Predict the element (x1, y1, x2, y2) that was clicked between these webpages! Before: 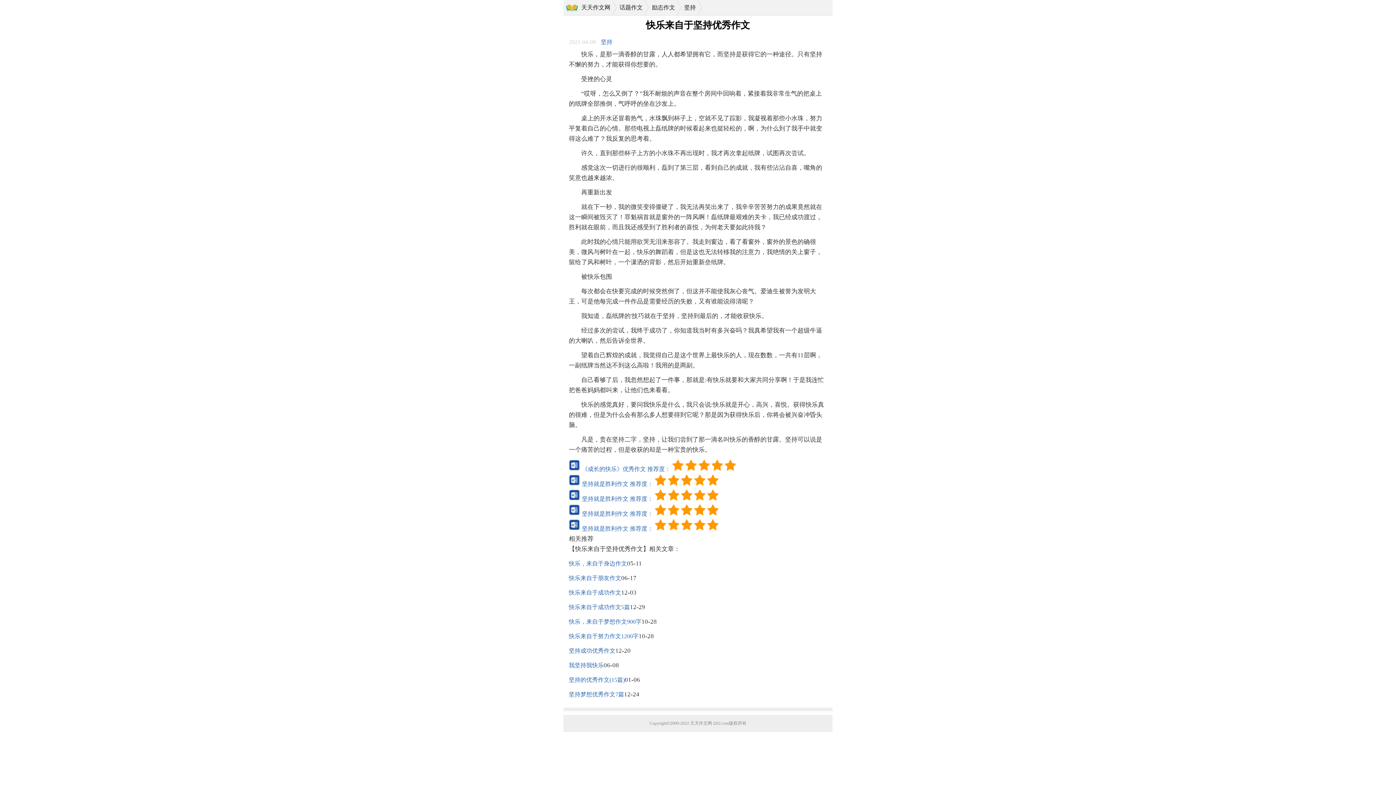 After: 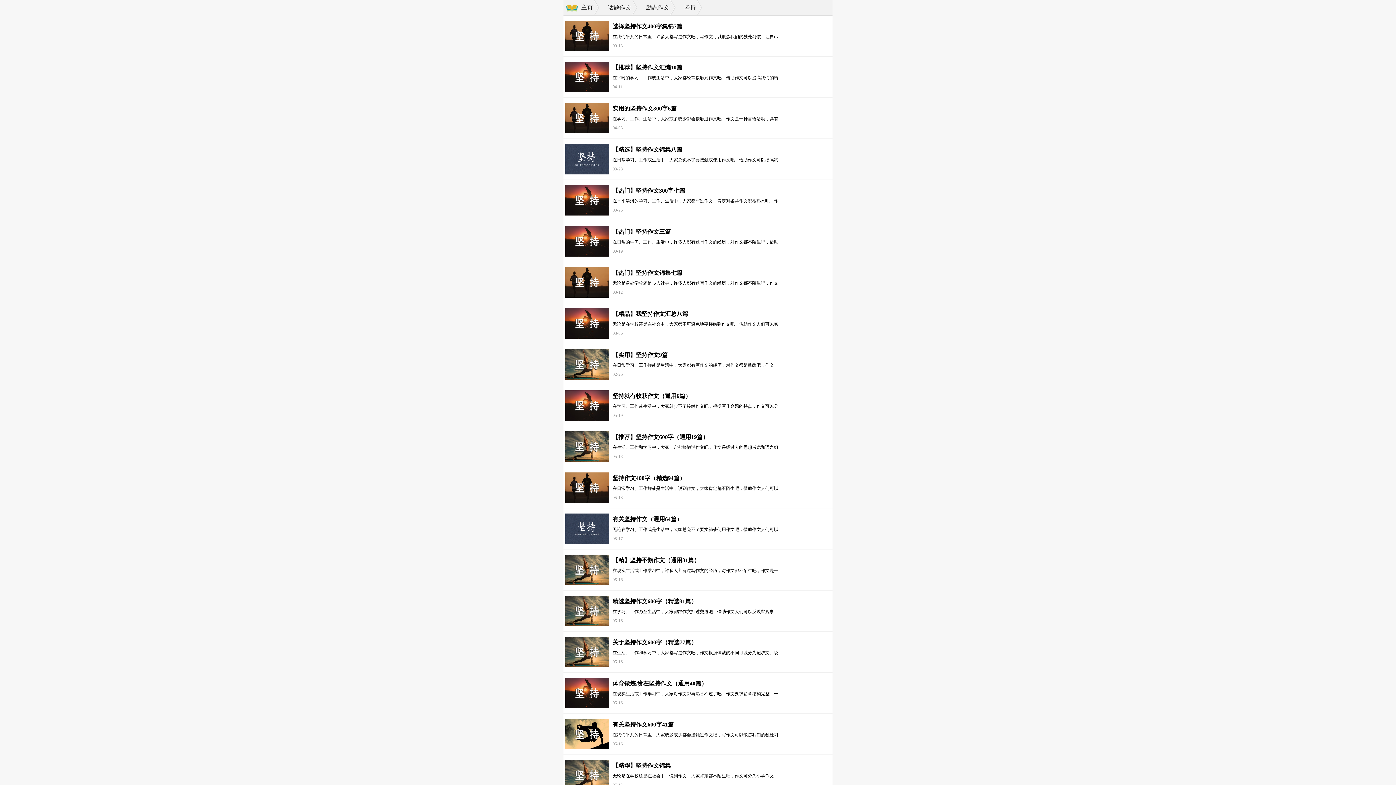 Action: bbox: (681, 0, 702, 15) label: 坚持